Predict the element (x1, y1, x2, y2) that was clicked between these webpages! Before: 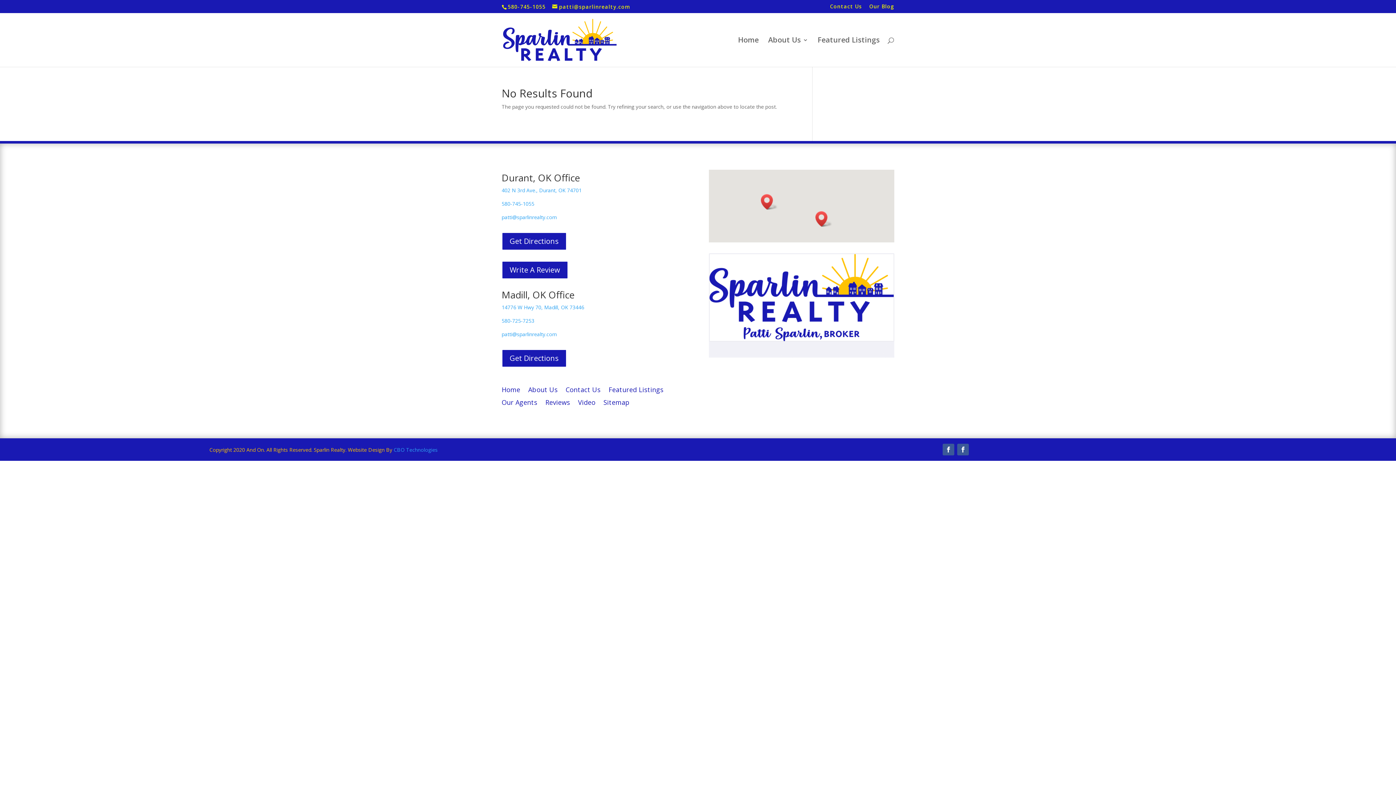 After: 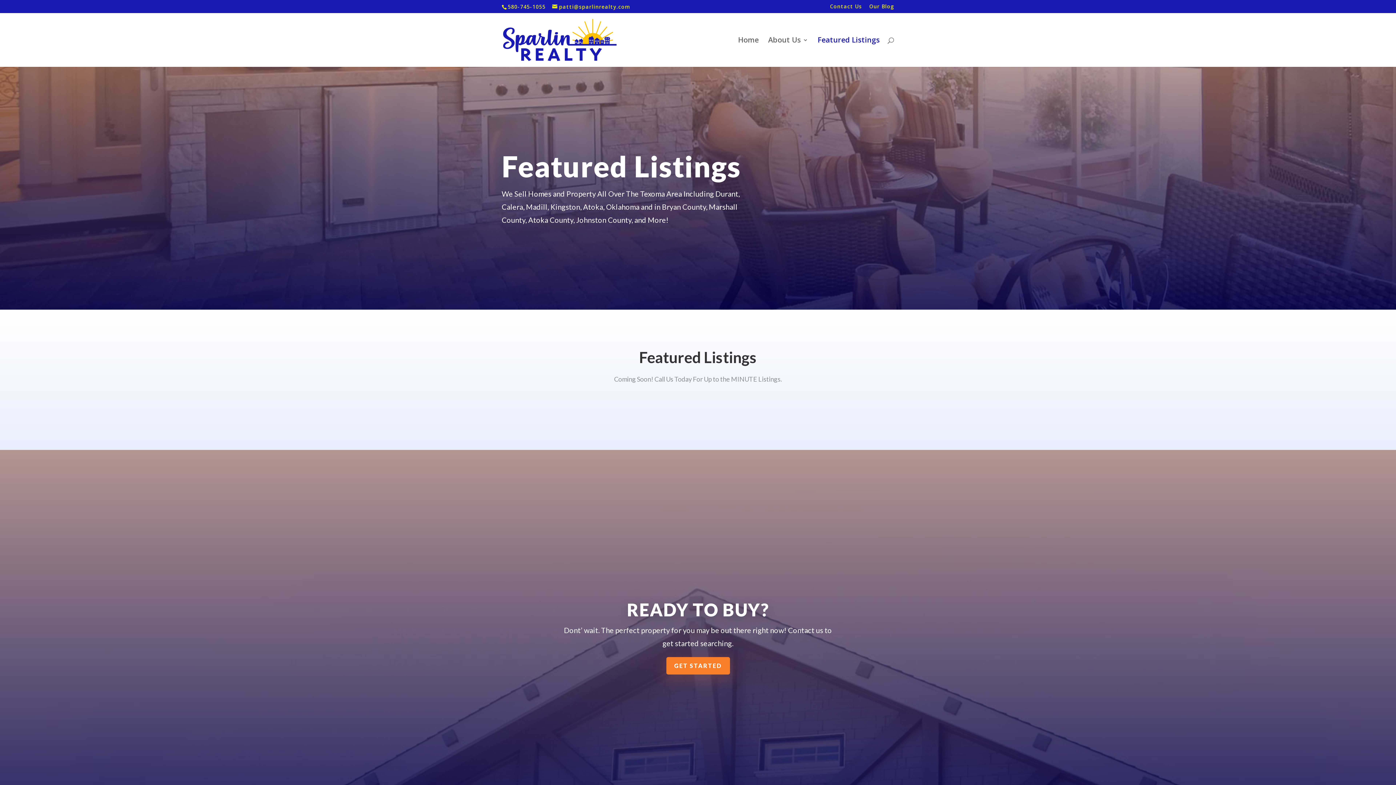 Action: label: Featured Listings bbox: (608, 386, 663, 396)